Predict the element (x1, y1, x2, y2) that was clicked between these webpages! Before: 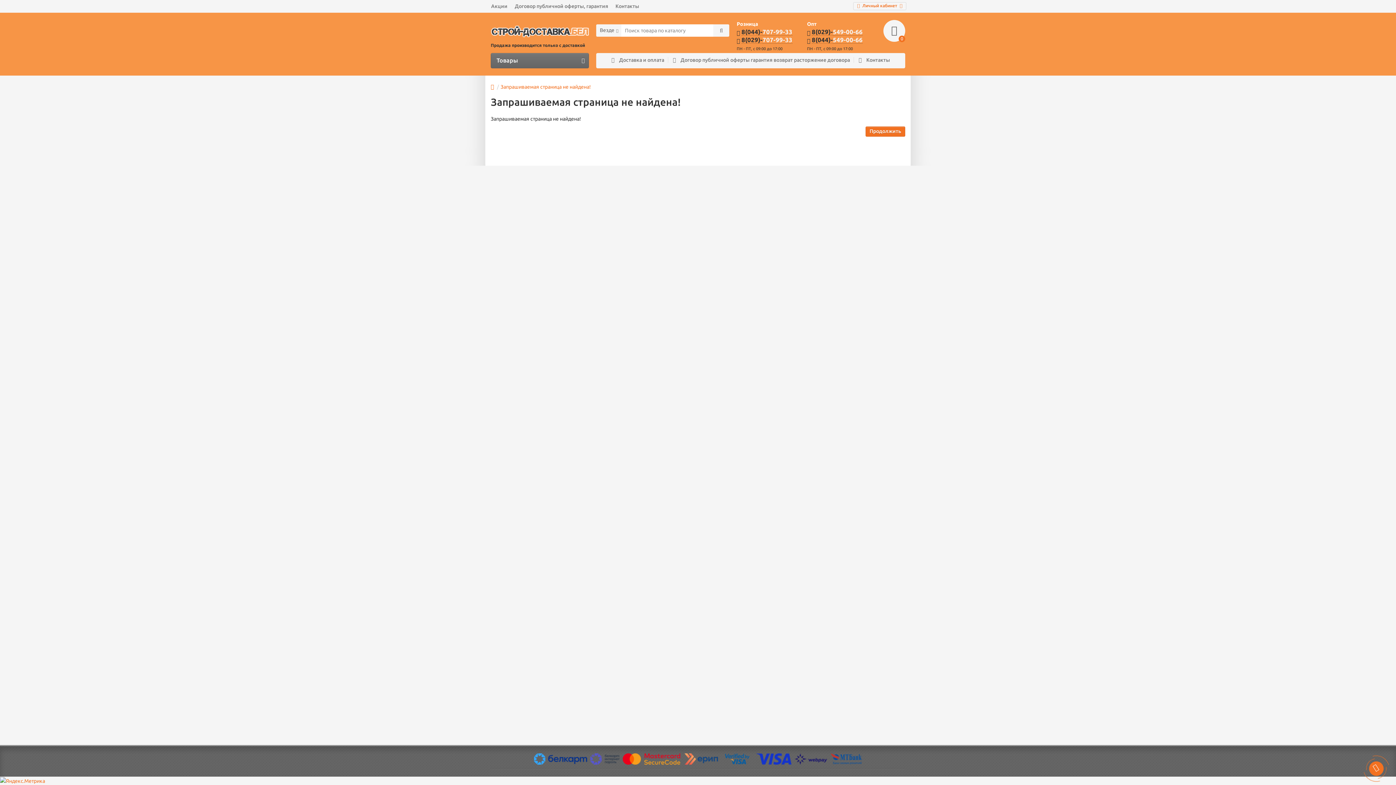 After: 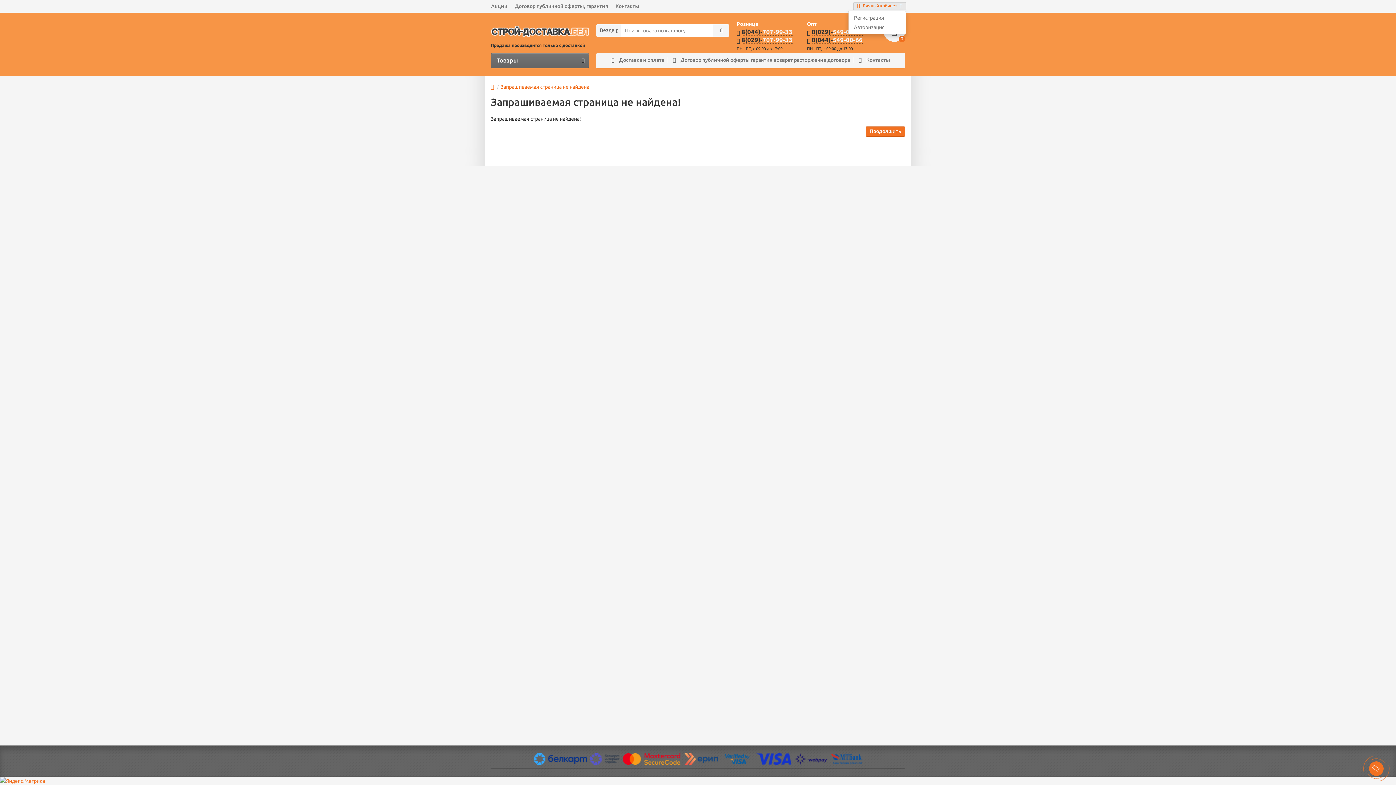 Action: bbox: (853, 2, 906, 10) label:  Личный кабинет 